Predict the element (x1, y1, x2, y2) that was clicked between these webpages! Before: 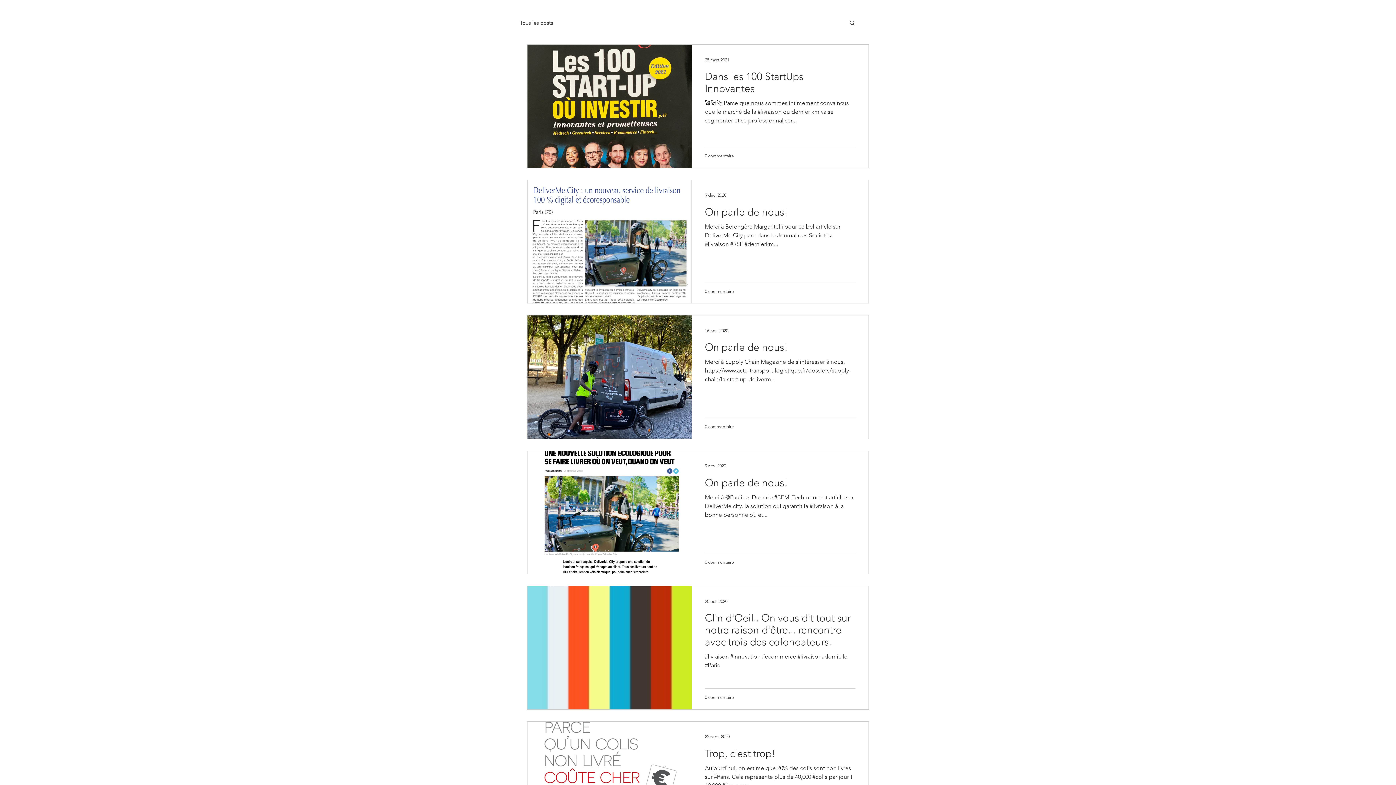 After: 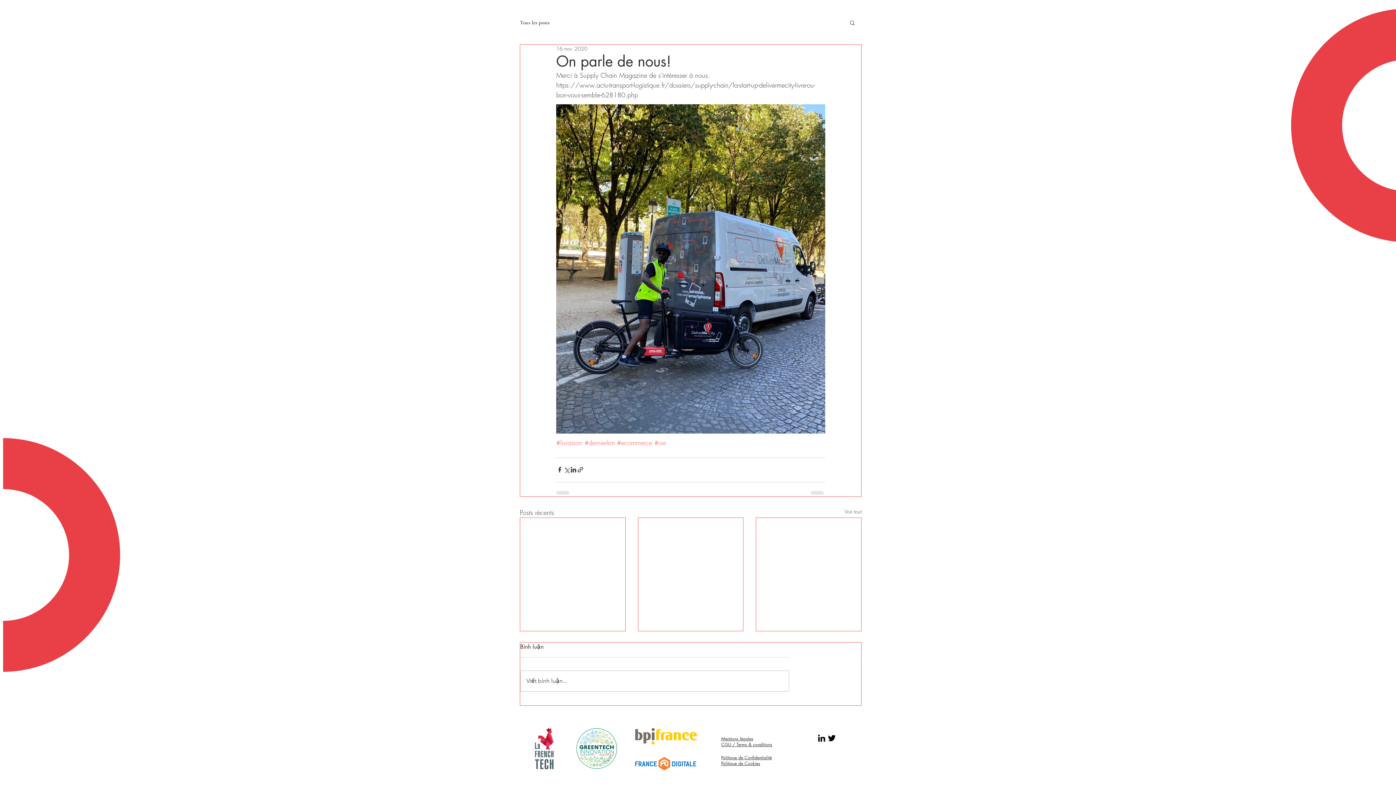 Action: bbox: (705, 341, 855, 357) label: On parle de nous!